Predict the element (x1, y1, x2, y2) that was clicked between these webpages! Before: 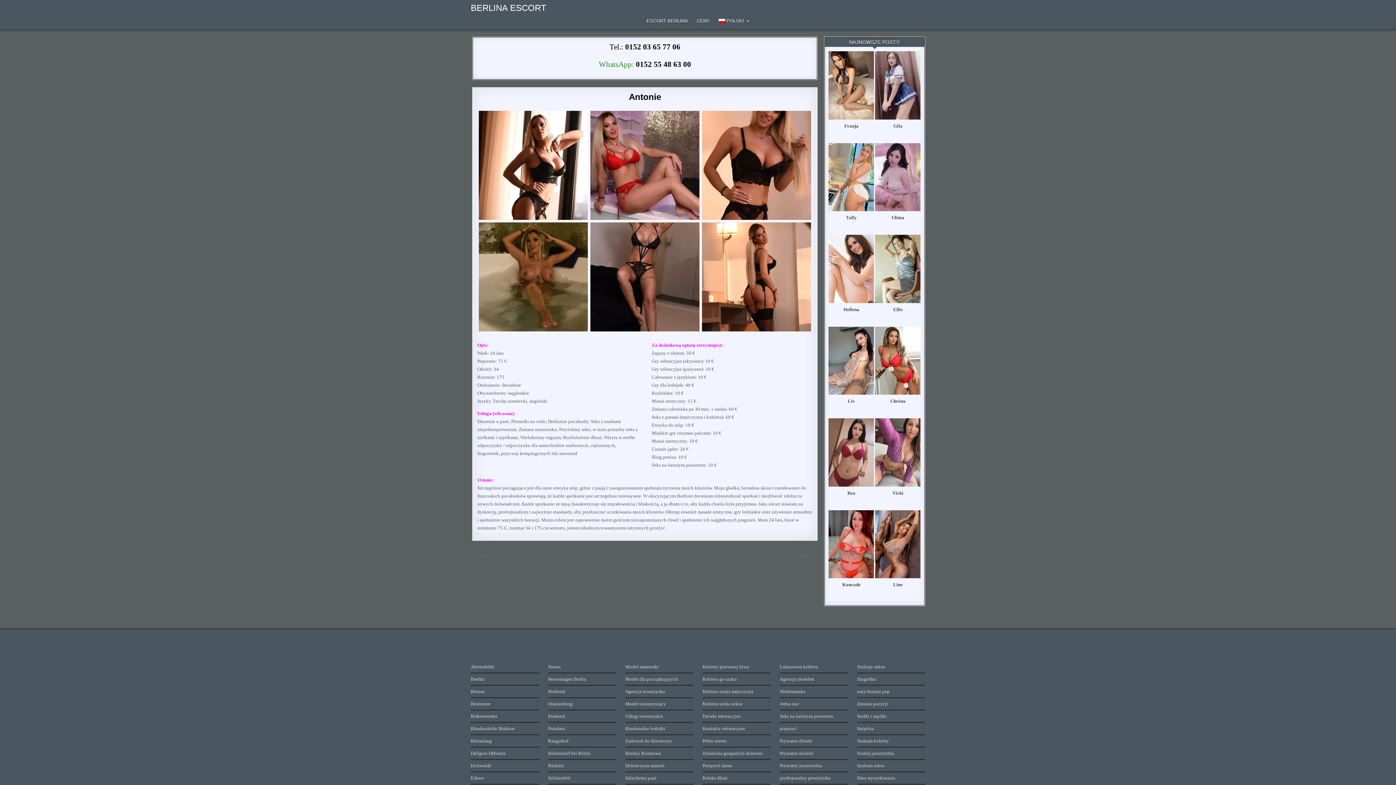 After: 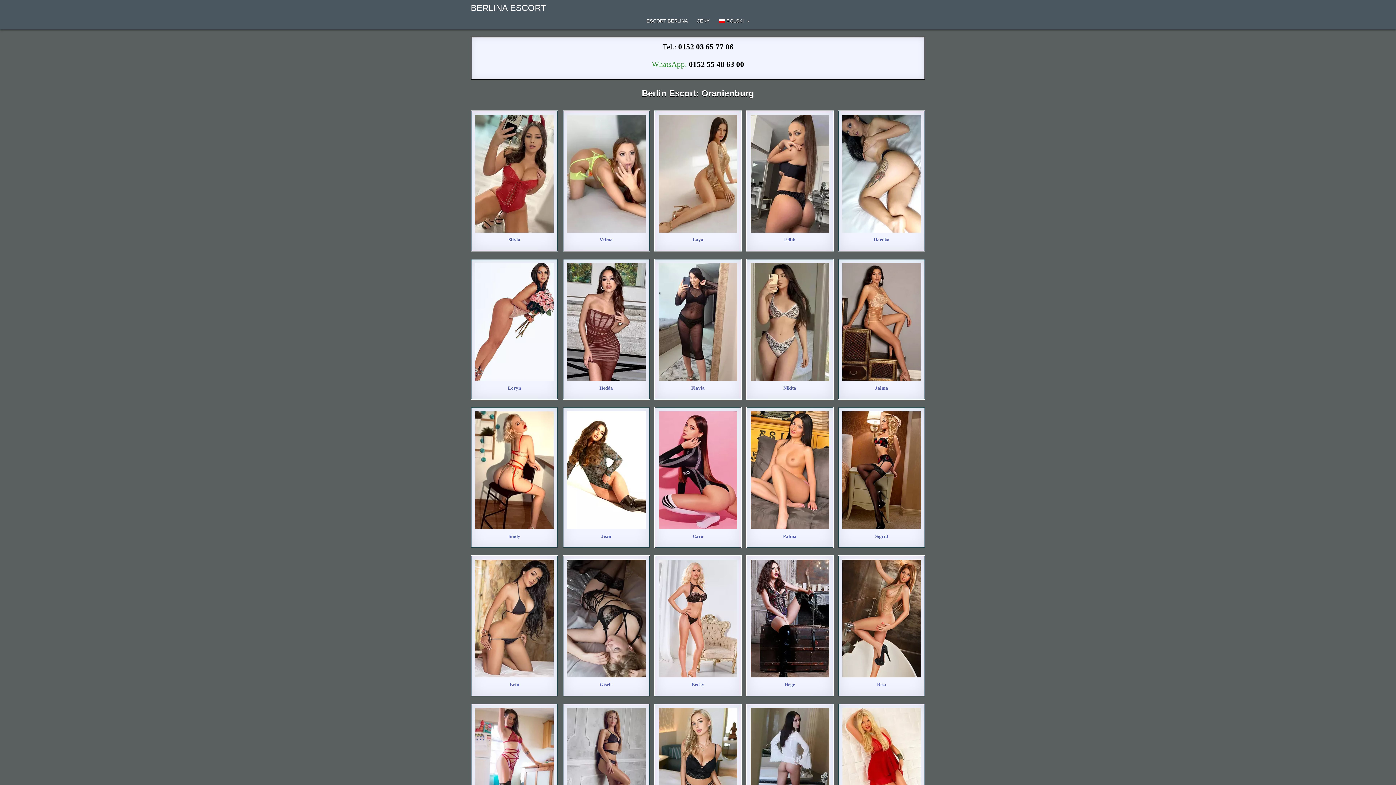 Action: bbox: (548, 701, 572, 706) label: Oranienburg